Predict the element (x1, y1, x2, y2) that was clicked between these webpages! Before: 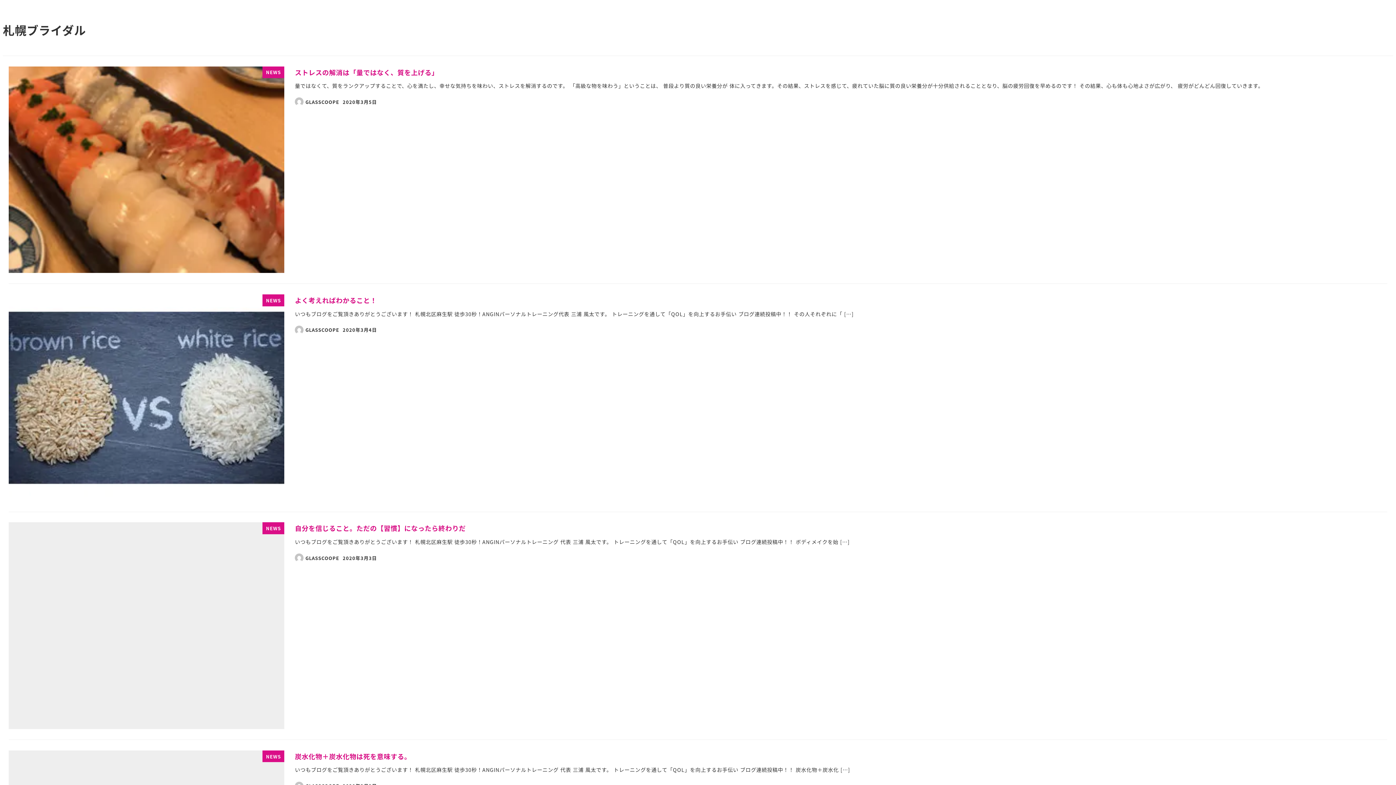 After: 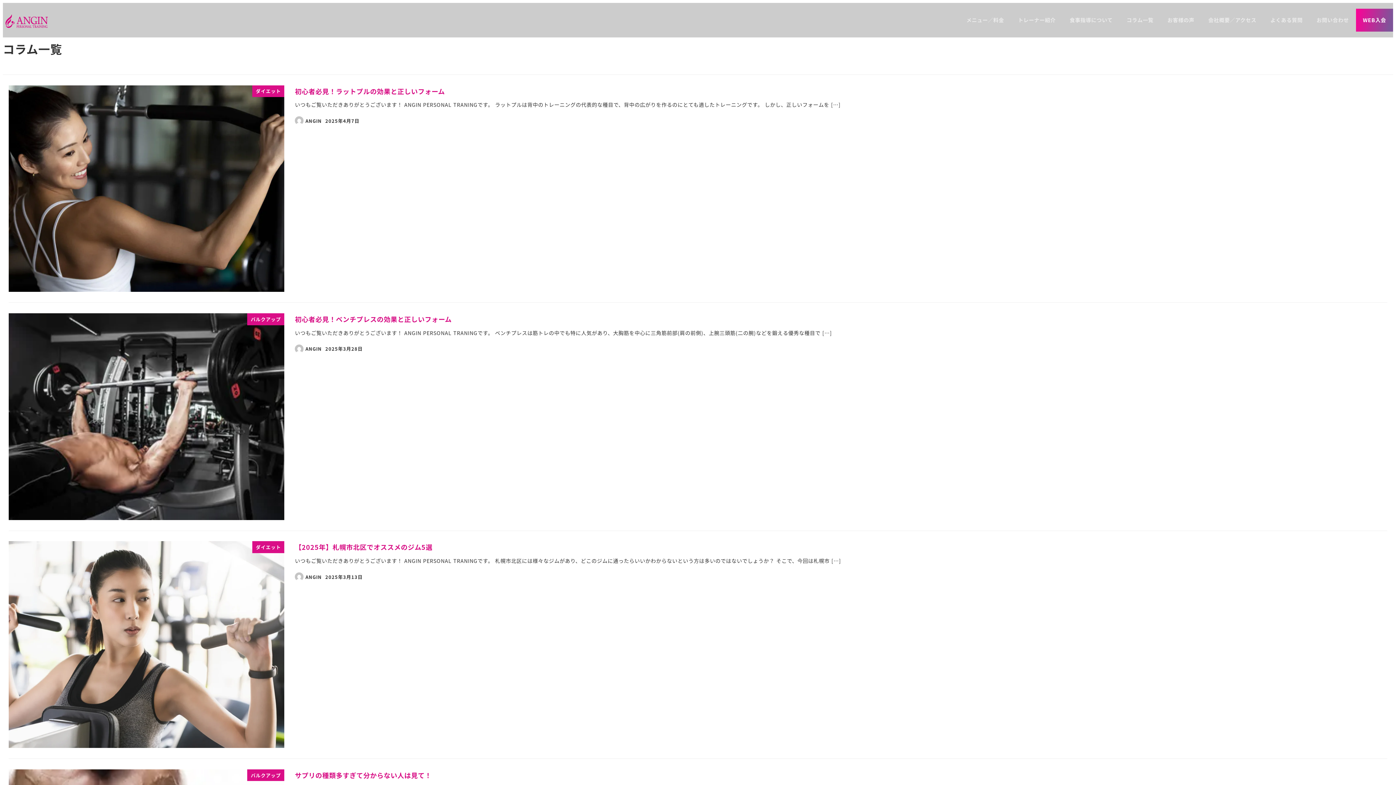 Action: label: NEWS
自分を信じること。ただの【習慣】になったら終わりだ
いつもブログをご覧頂きありがとうございます！ 札幌北区麻生駅 徒歩30秒！ANGINパーソナルトレーニング 代表 三浦 風太です。 トレーニングを通して「QOL」を向上するお手伝い ブログ連続投稿中！！ ボディメイクを始 […]
GLASSCOOPE
投稿日
2020年3月3日 bbox: (8, 512, 1387, 739)